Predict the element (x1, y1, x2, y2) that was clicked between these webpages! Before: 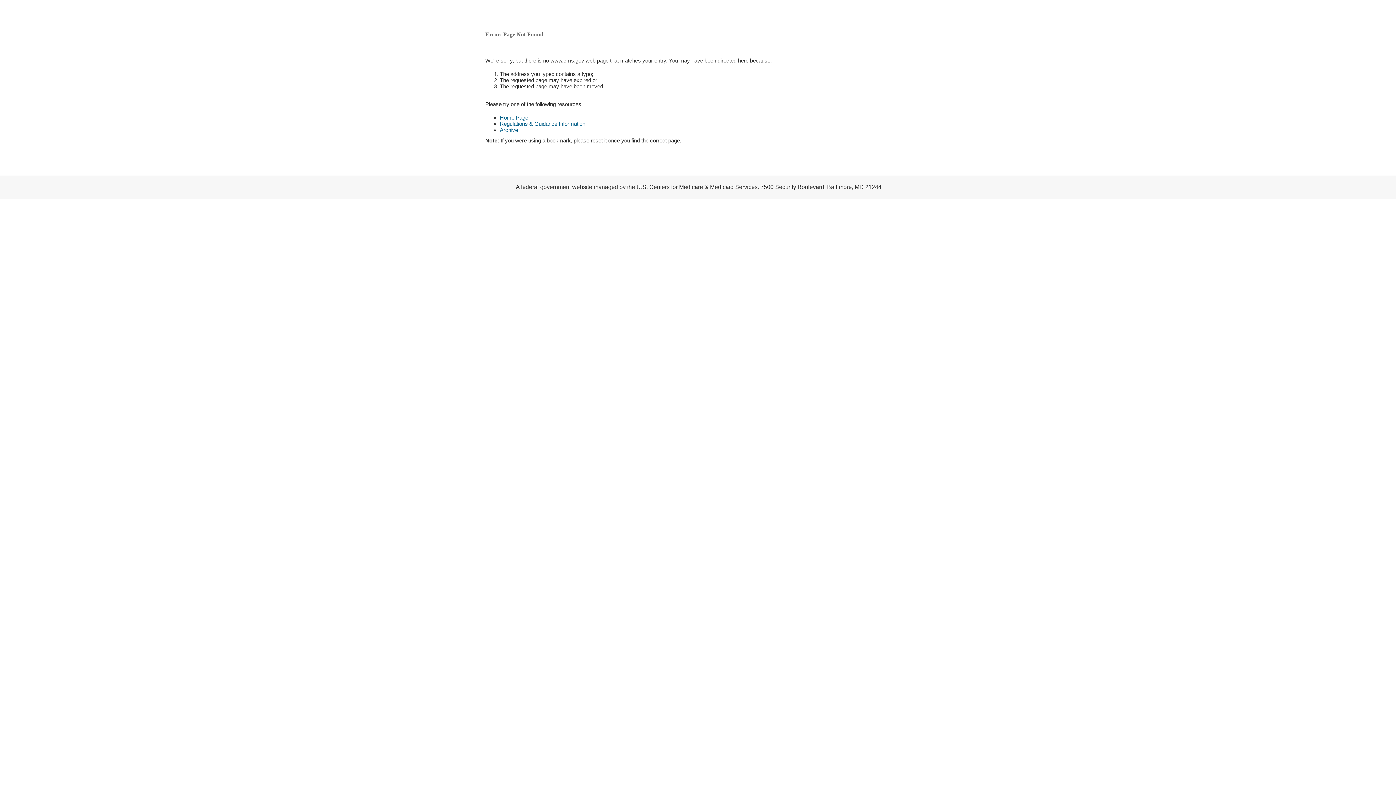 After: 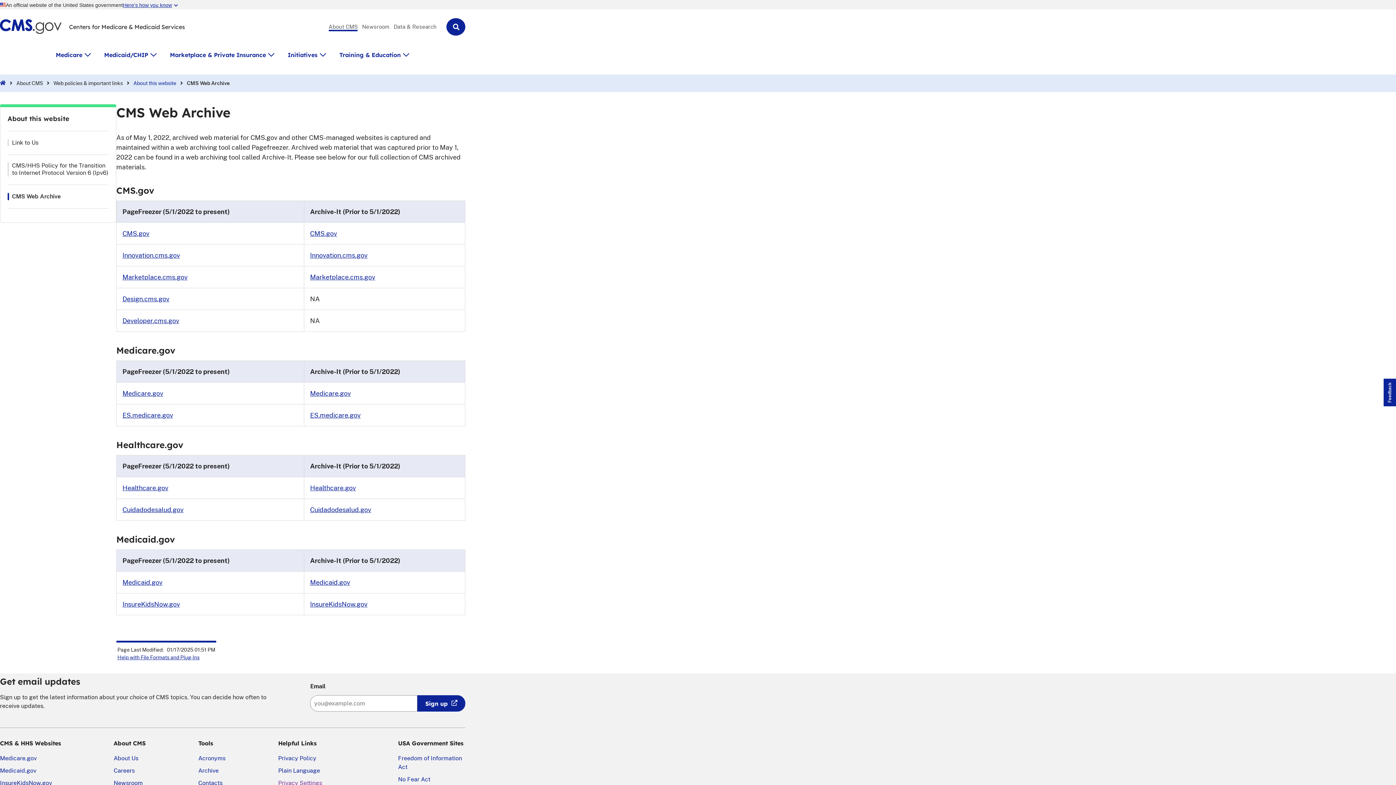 Action: label: Archive bbox: (500, 126, 518, 133)